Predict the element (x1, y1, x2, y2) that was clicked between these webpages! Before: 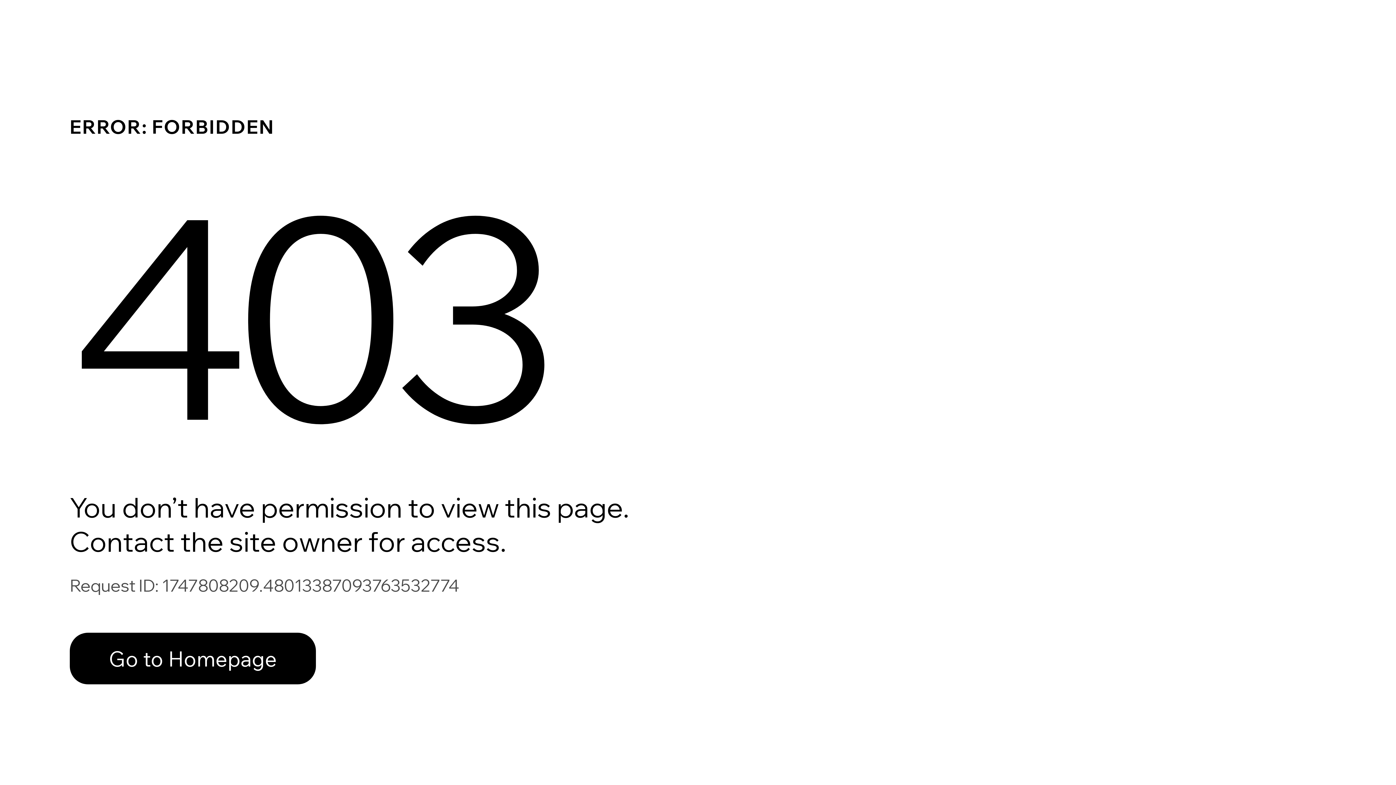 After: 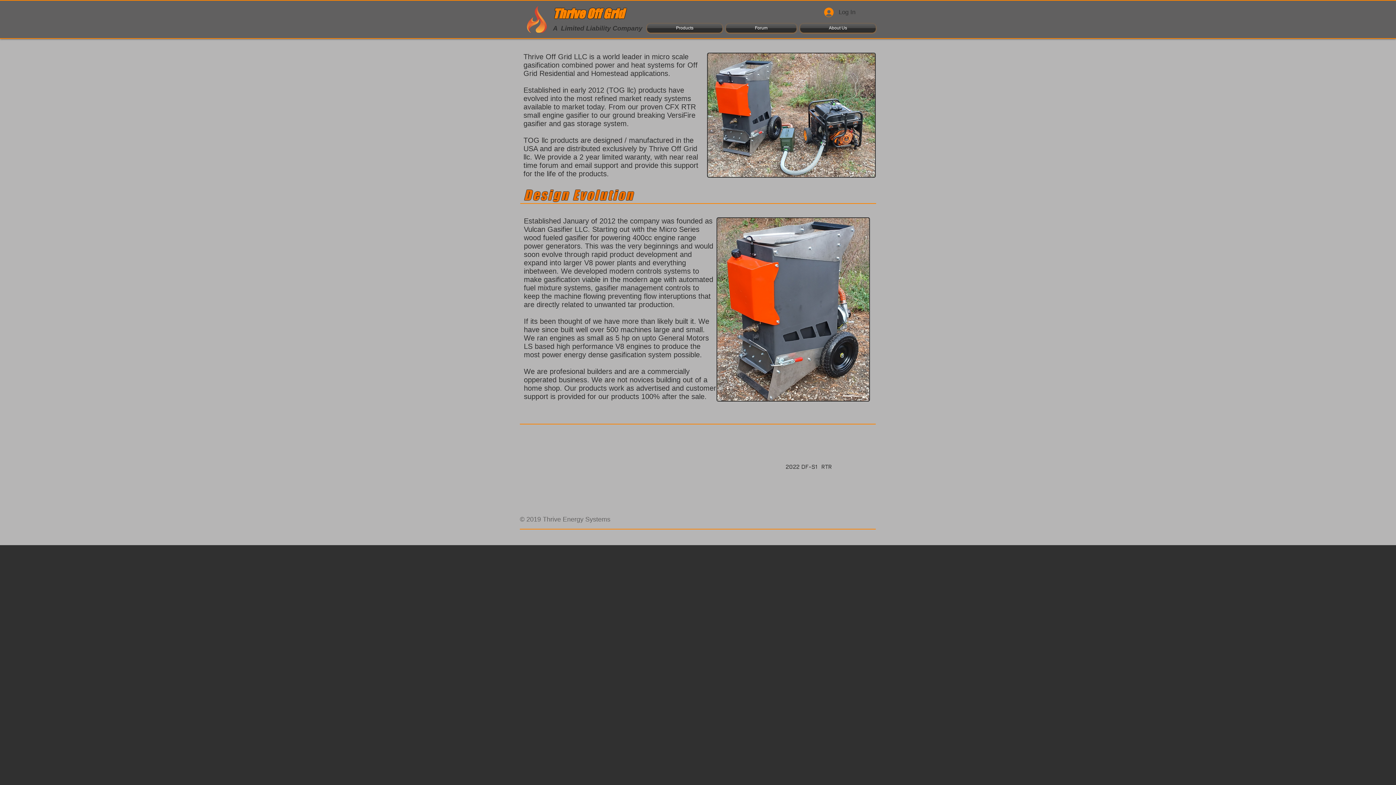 Action: label: Go to Homepage bbox: (69, 633, 316, 684)